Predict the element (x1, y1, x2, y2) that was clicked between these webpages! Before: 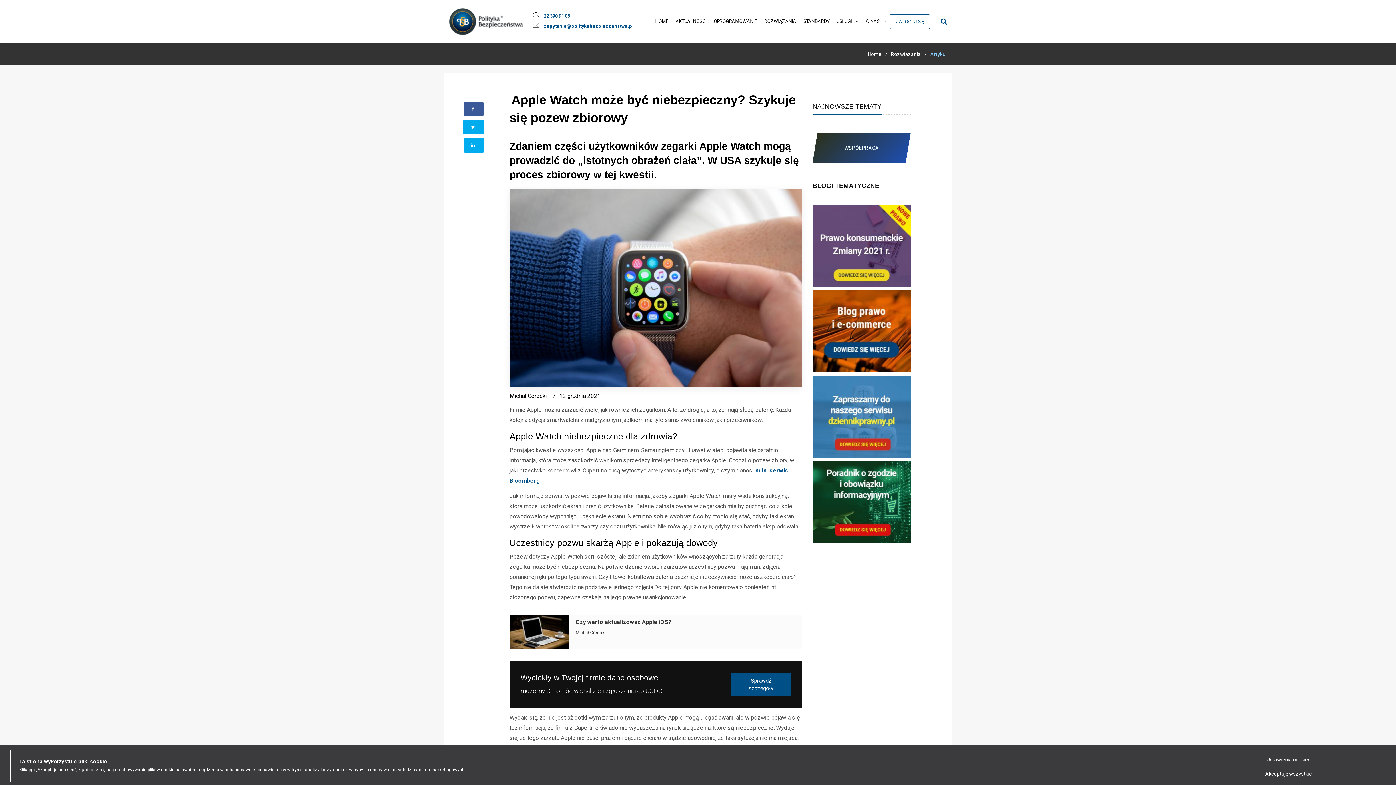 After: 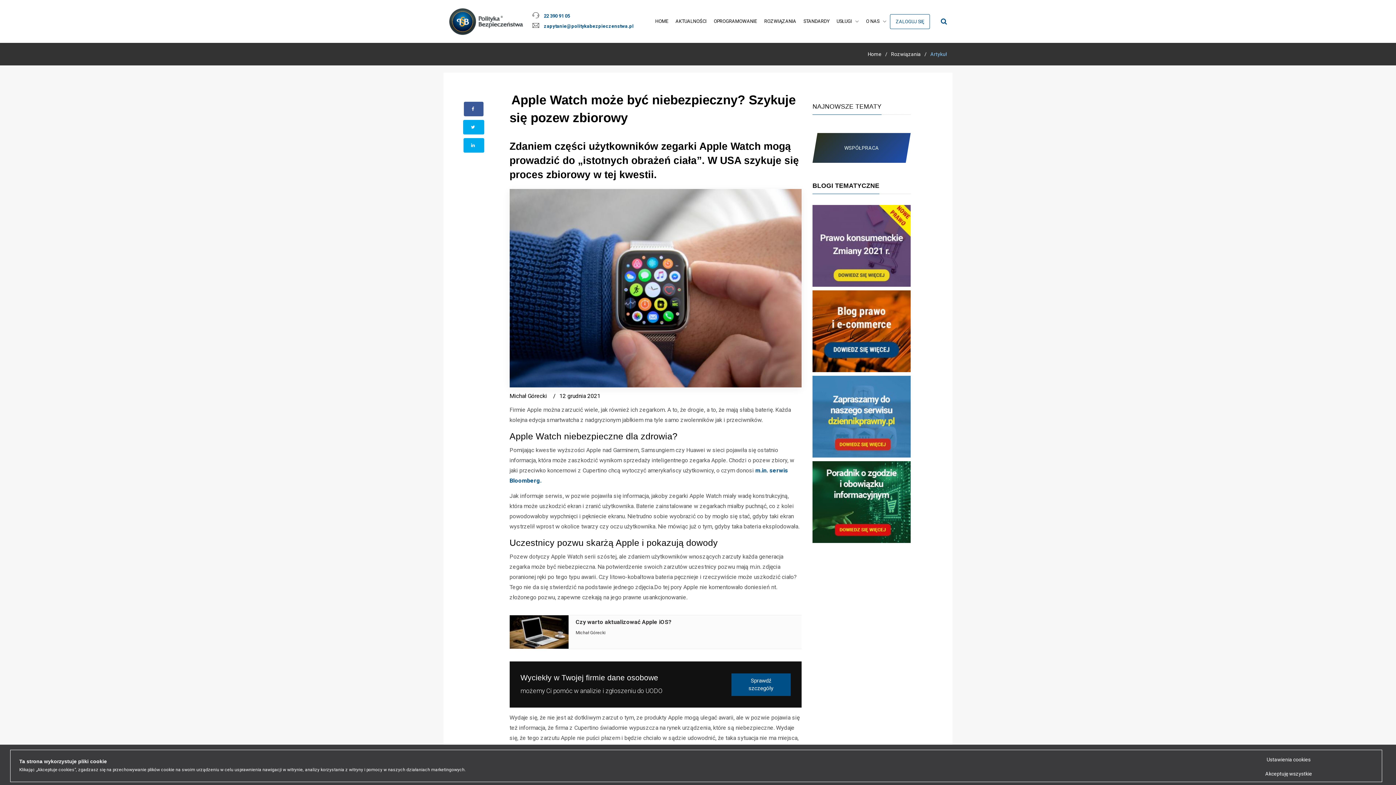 Action: bbox: (466, 156, 481, 164)